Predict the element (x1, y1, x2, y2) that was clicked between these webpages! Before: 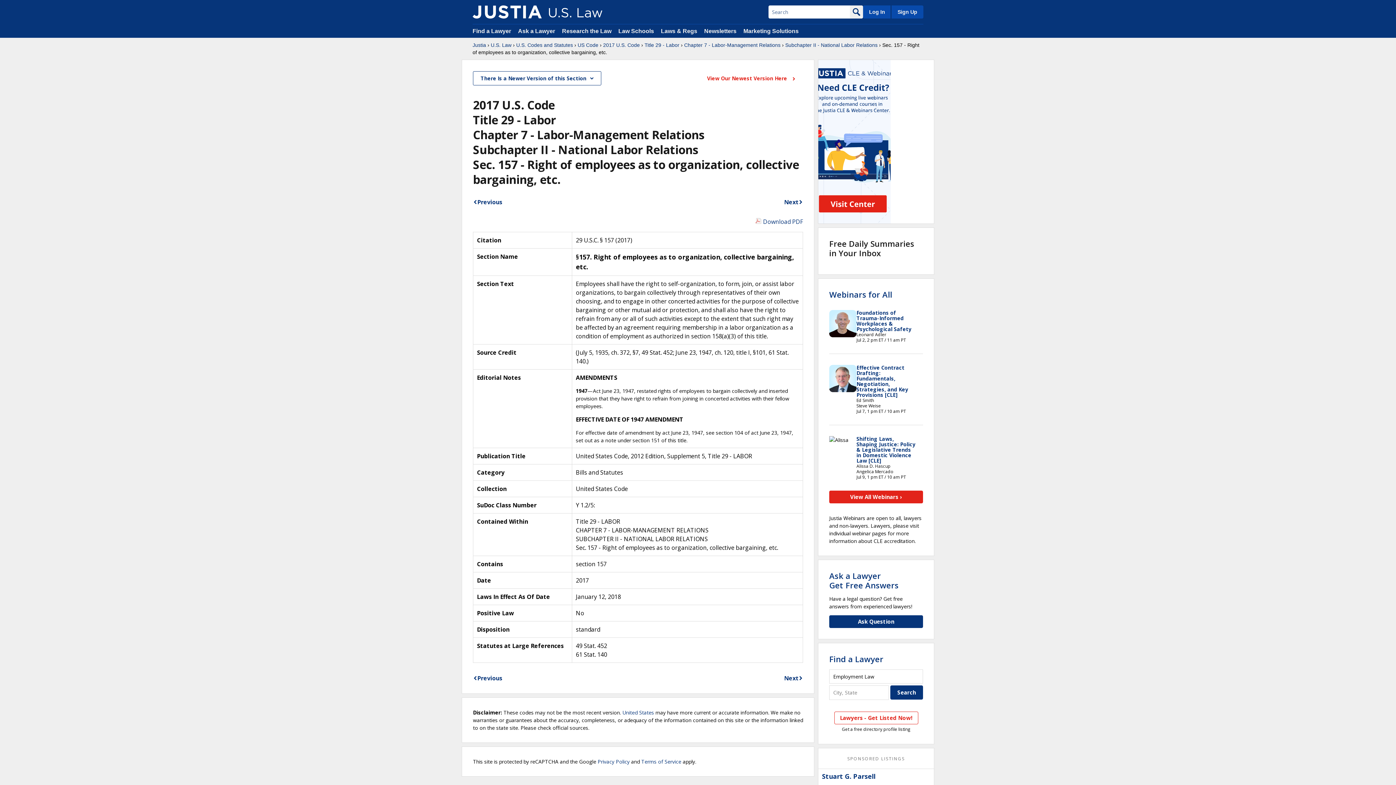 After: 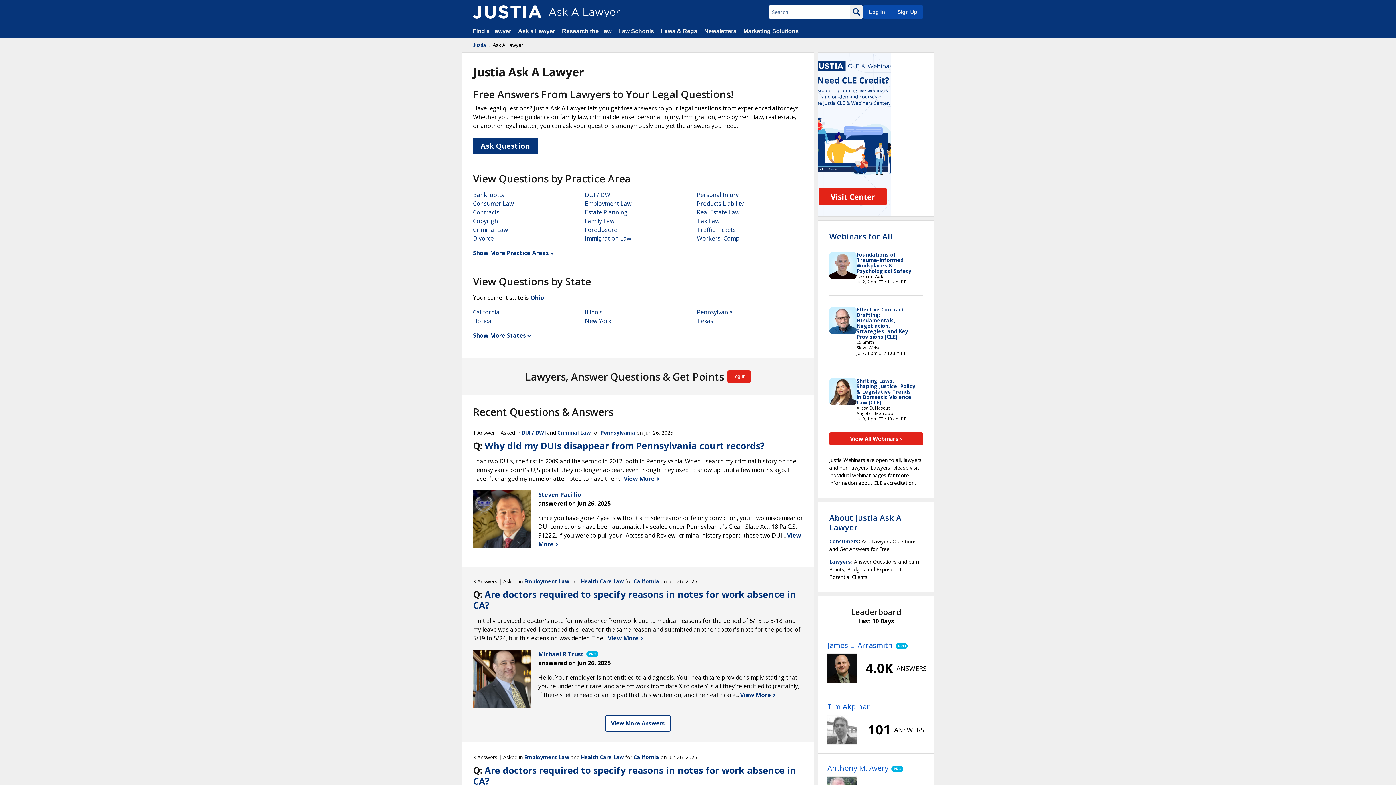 Action: bbox: (829, 570, 898, 590) label: Ask a Lawyer
Get Free Answers